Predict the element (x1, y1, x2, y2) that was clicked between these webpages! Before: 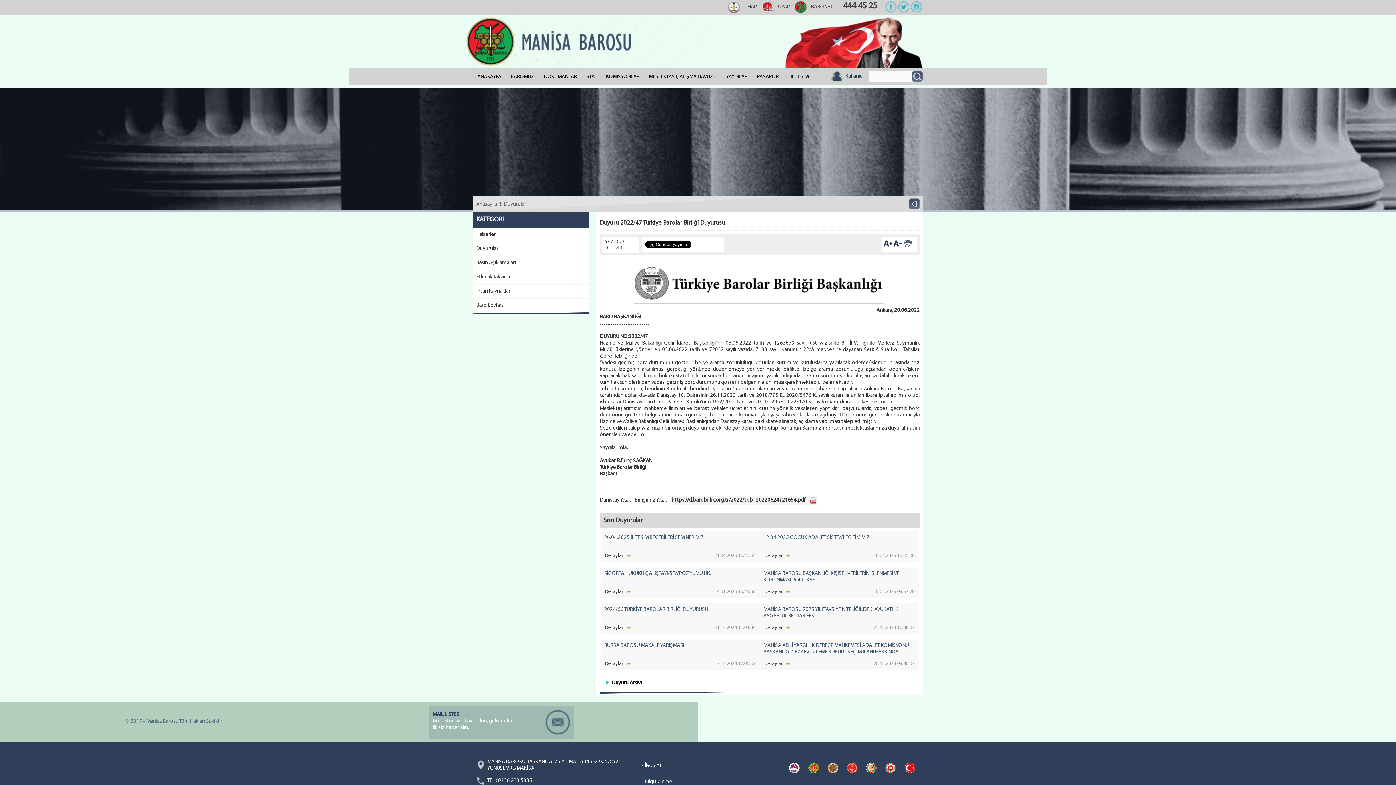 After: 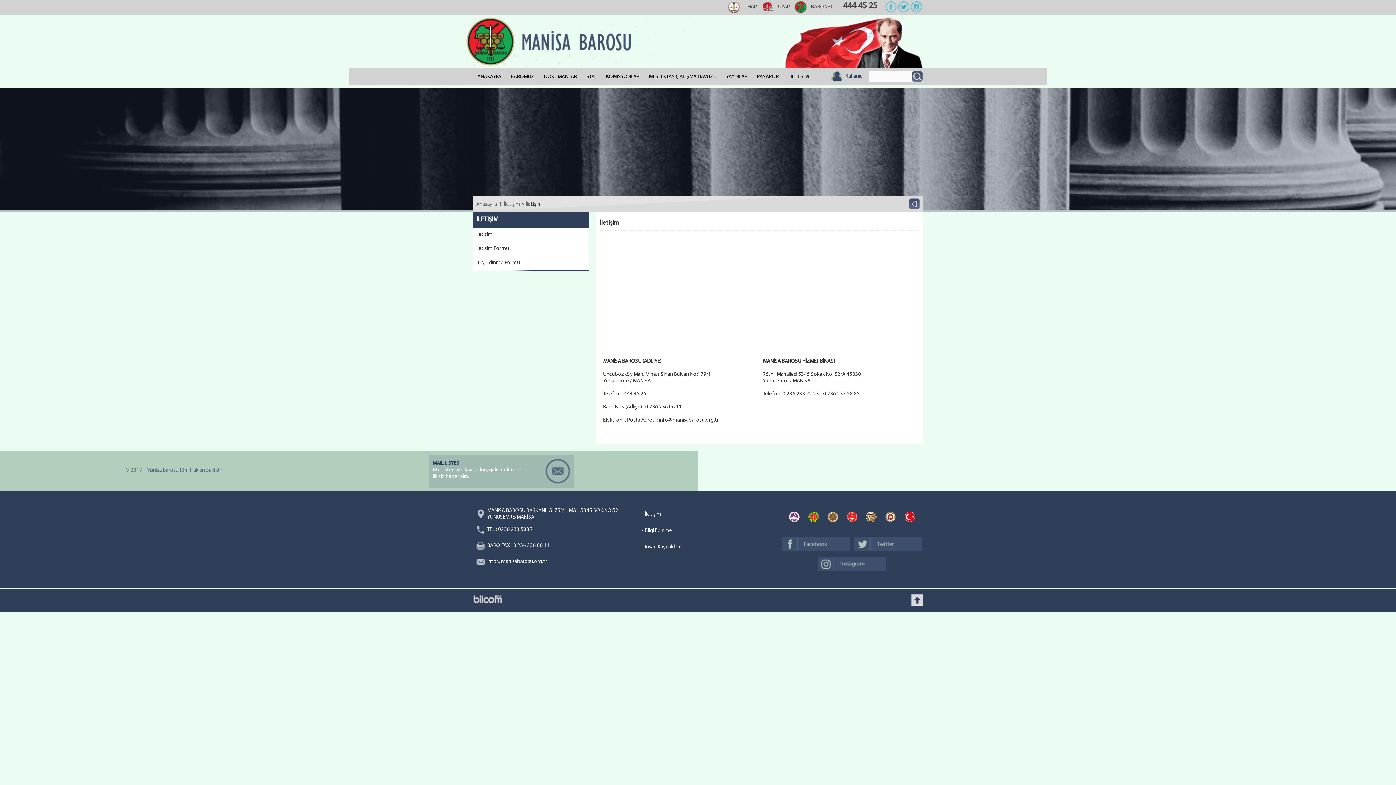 Action: bbox: (786, 72, 813, 81) label: İLETİŞİM